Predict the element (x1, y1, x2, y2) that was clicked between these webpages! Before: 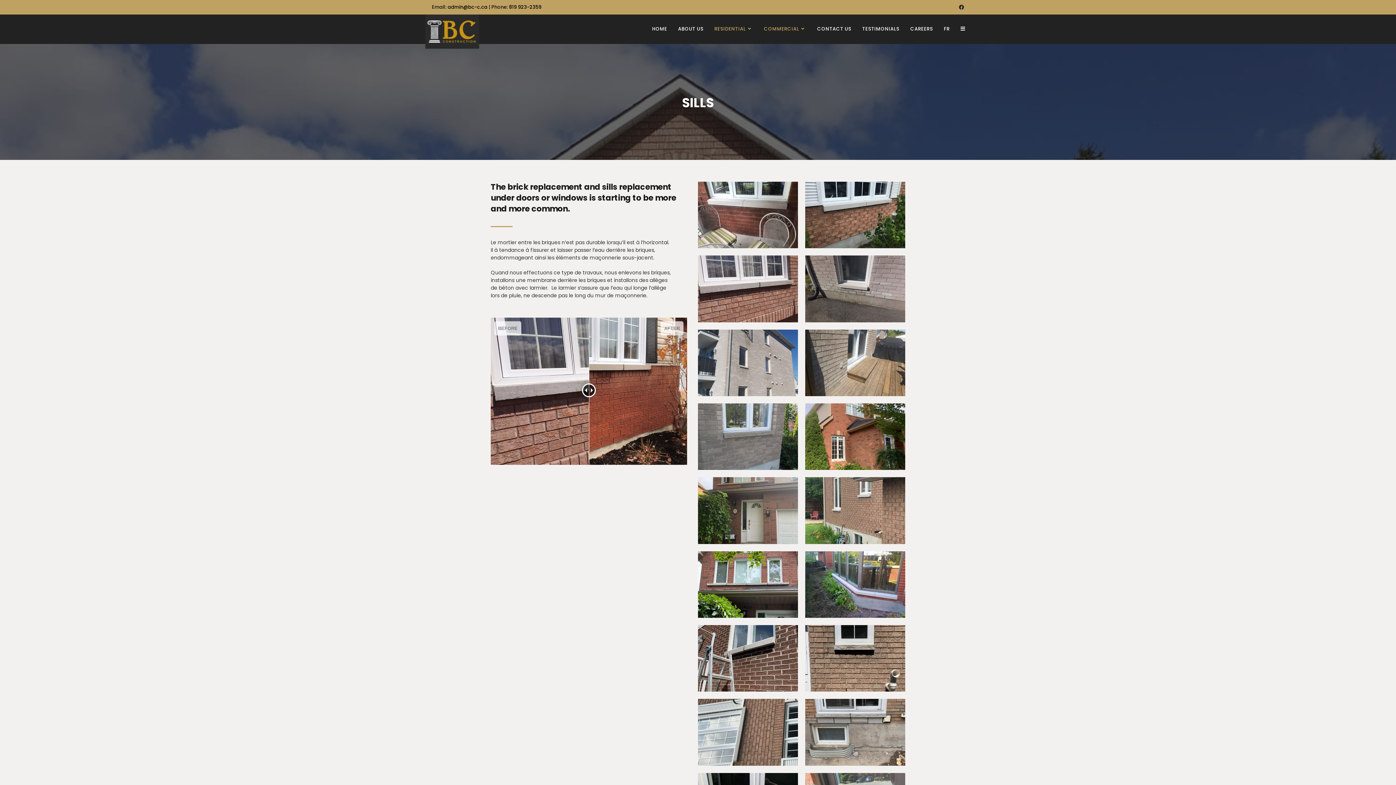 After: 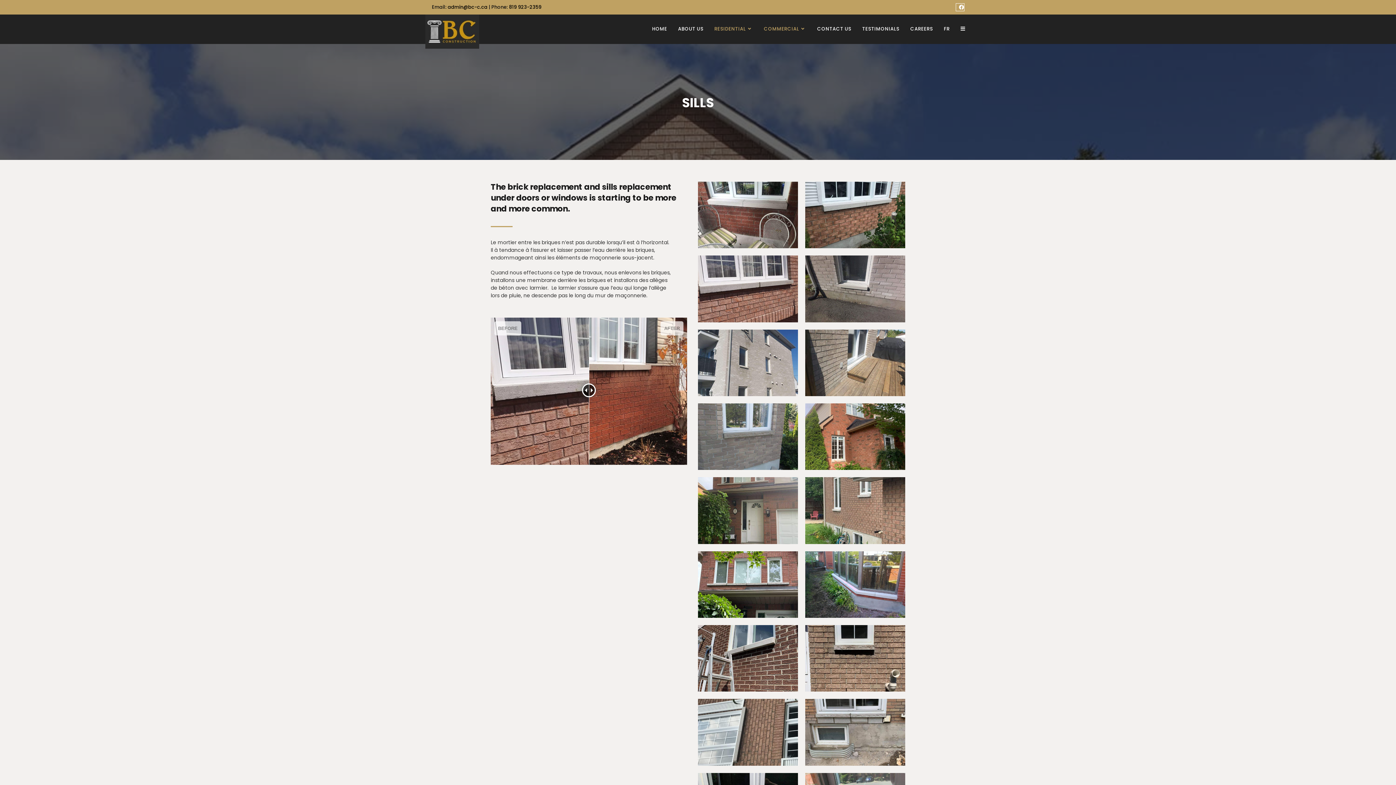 Action: bbox: (956, 3, 964, 10) label: Facebook (opens in a new tab)